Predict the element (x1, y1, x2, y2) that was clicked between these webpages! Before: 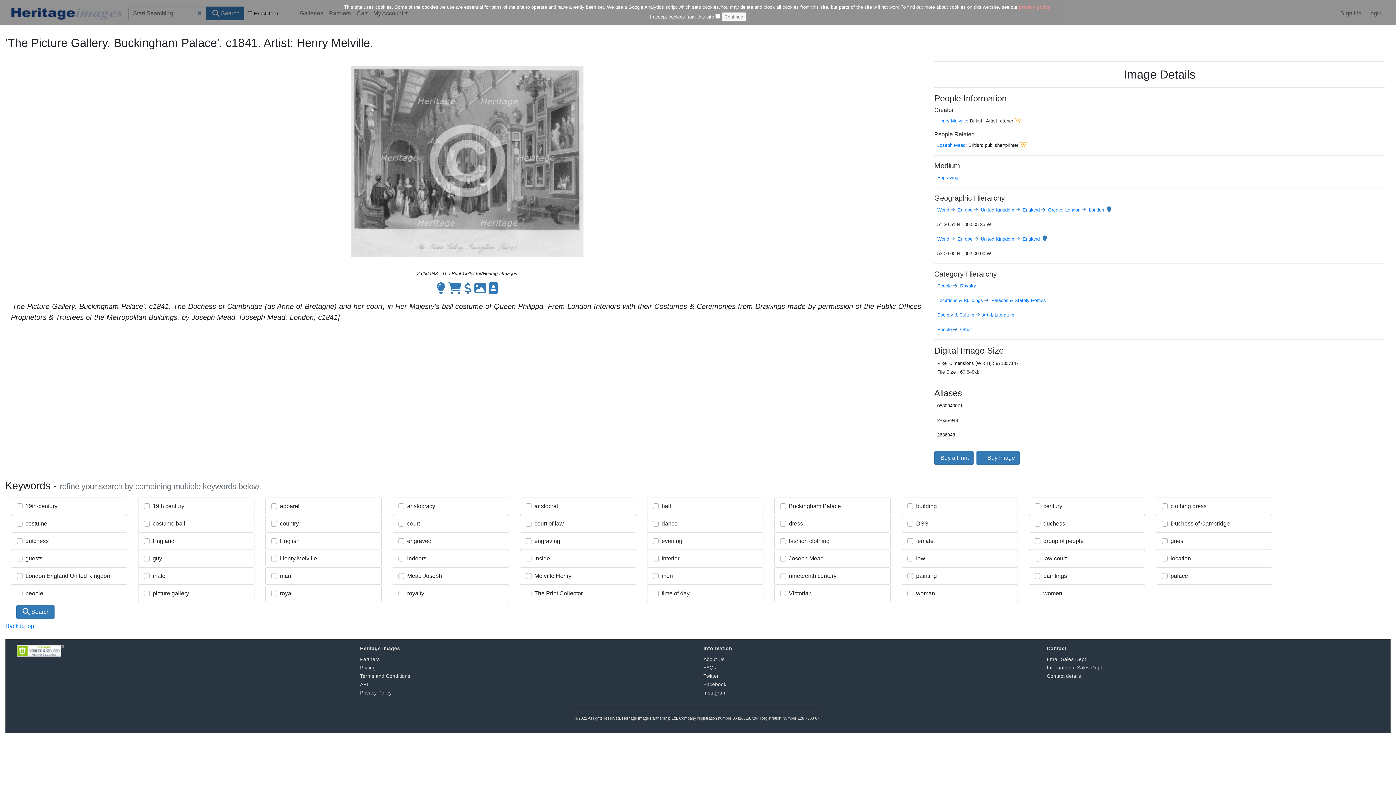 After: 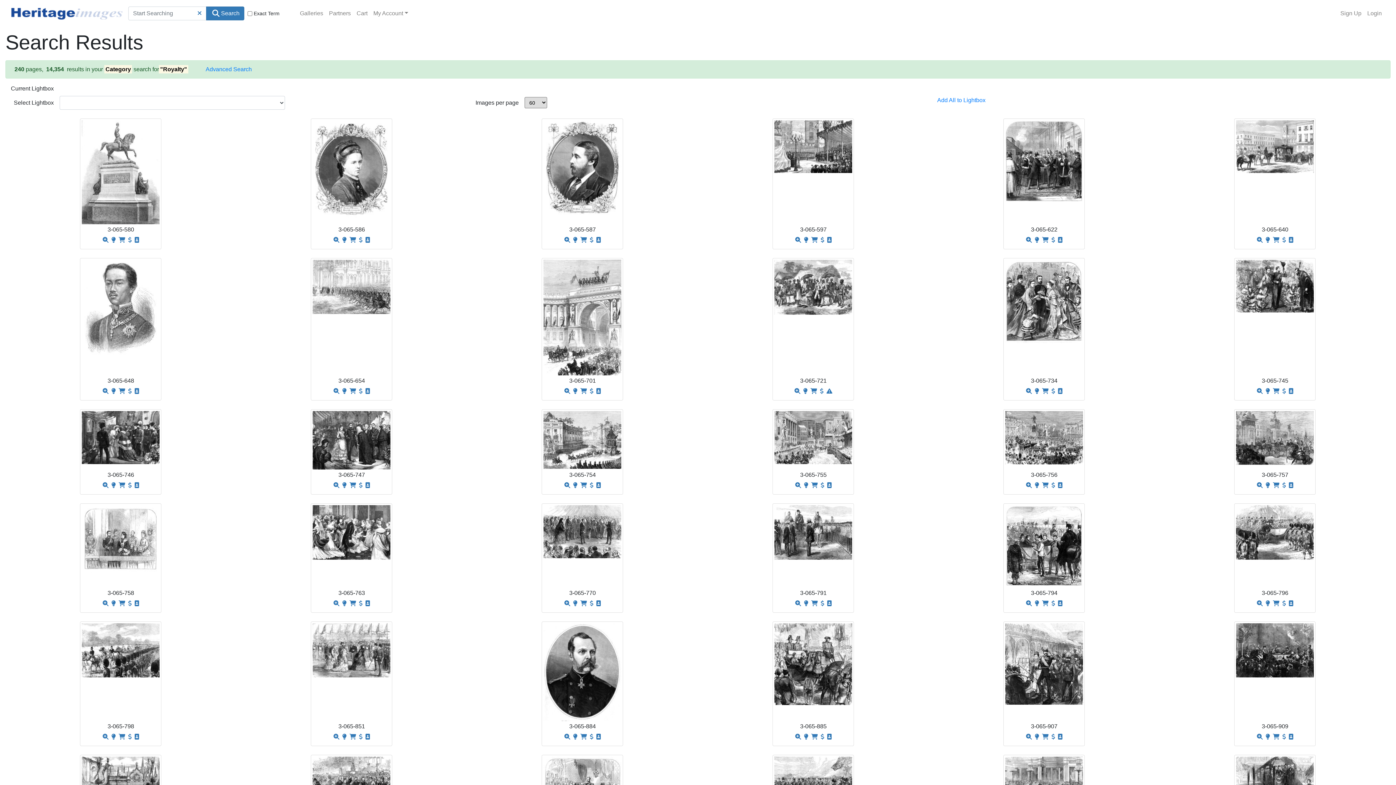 Action: bbox: (958, 283, 976, 288) label:  Royalty